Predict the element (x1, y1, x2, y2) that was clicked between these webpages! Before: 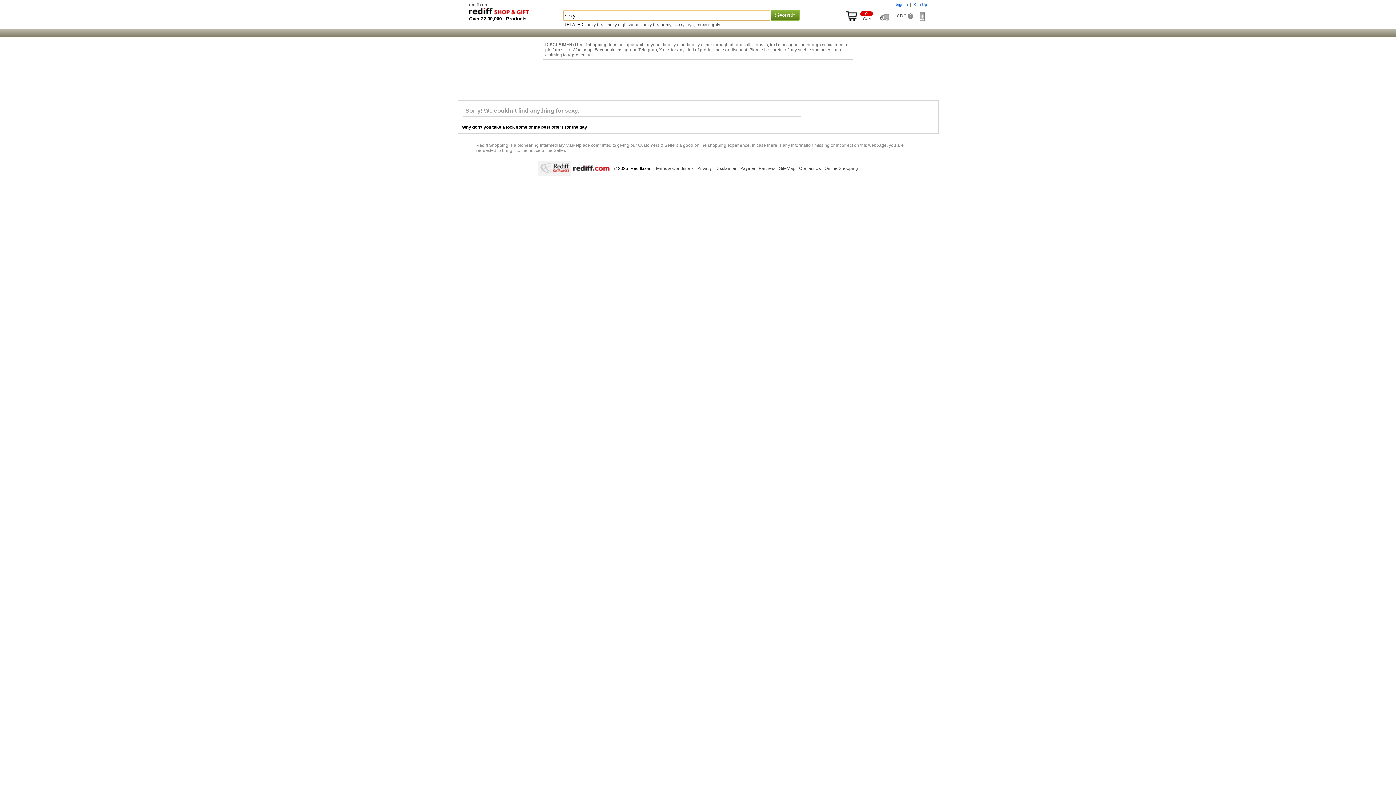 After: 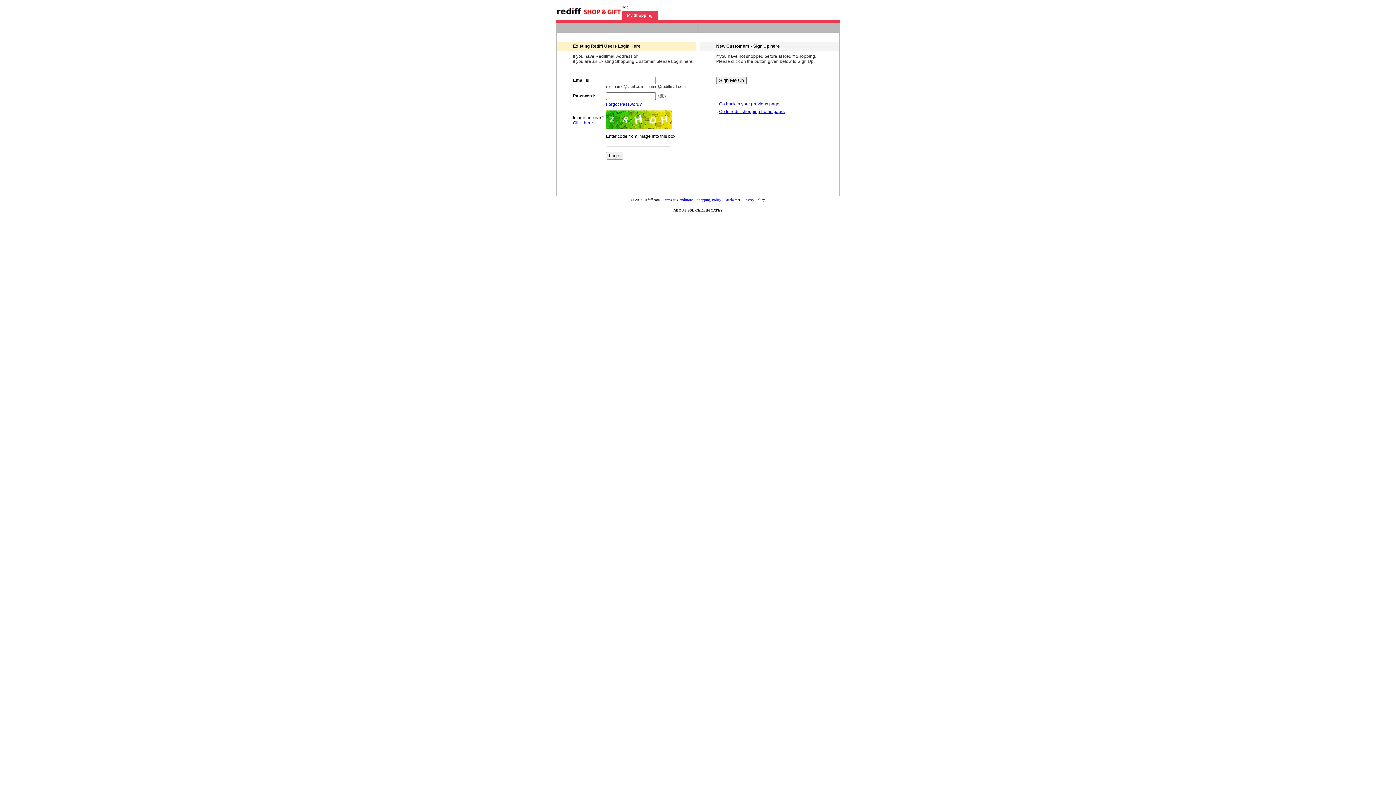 Action: label: Sign In bbox: (896, 2, 908, 6)